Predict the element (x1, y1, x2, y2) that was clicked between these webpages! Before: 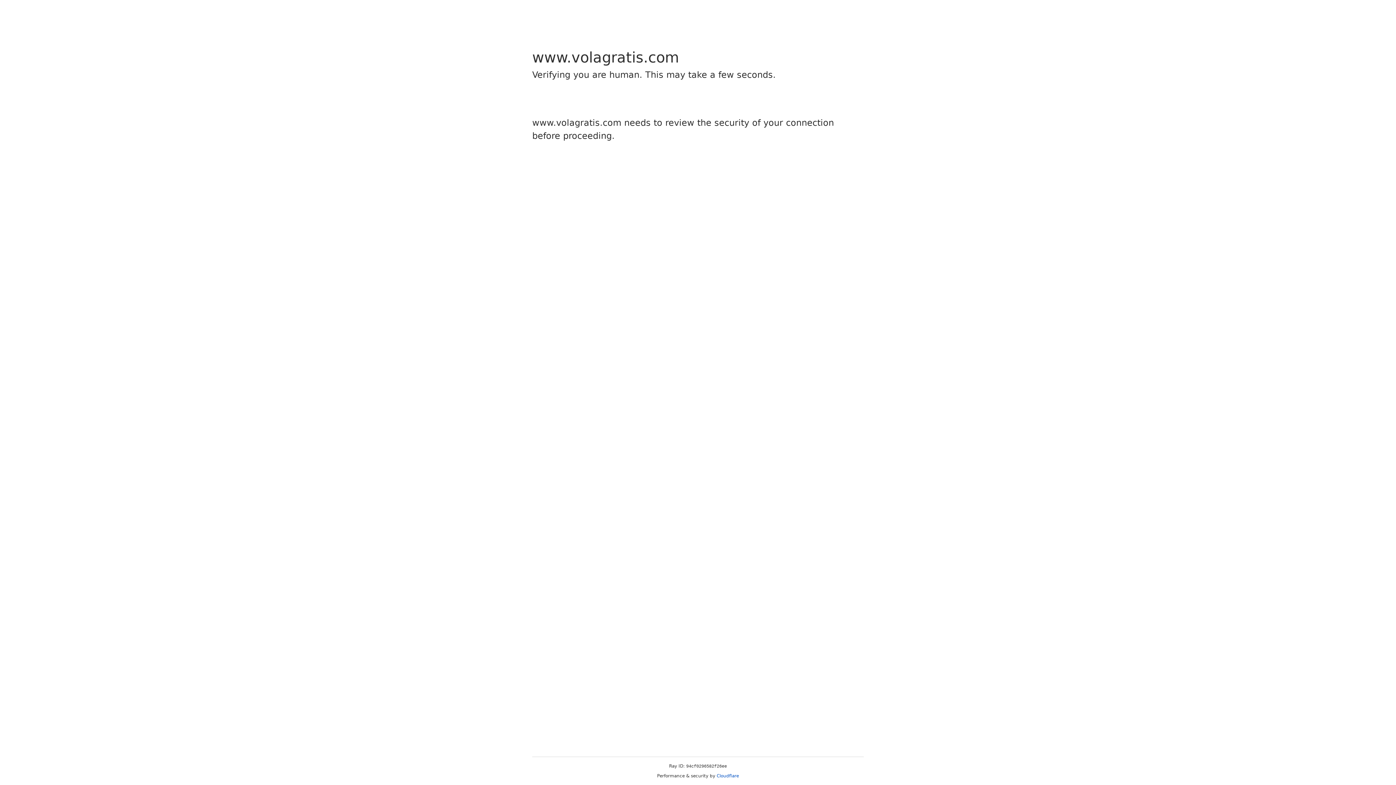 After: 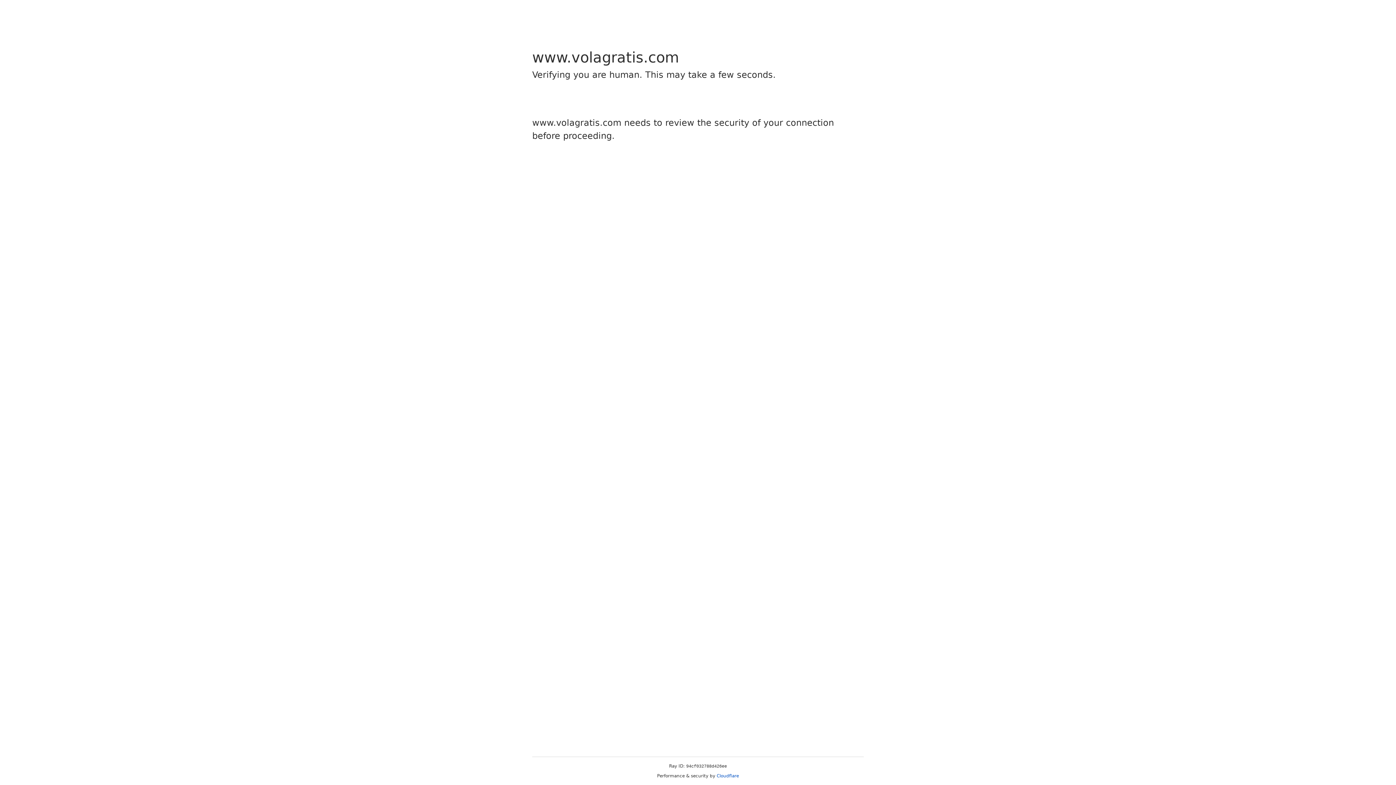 Action: bbox: (716, 773, 739, 778) label: Cloudflare